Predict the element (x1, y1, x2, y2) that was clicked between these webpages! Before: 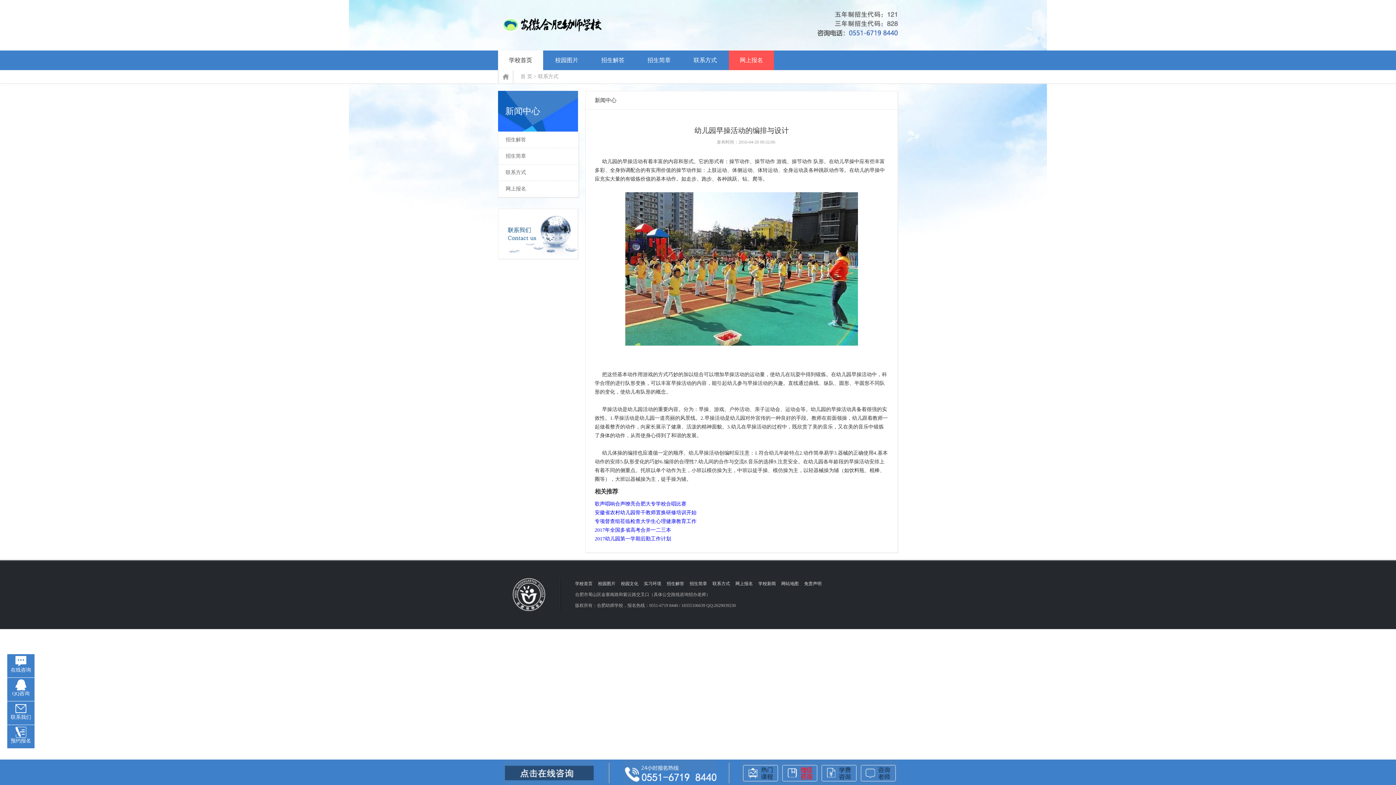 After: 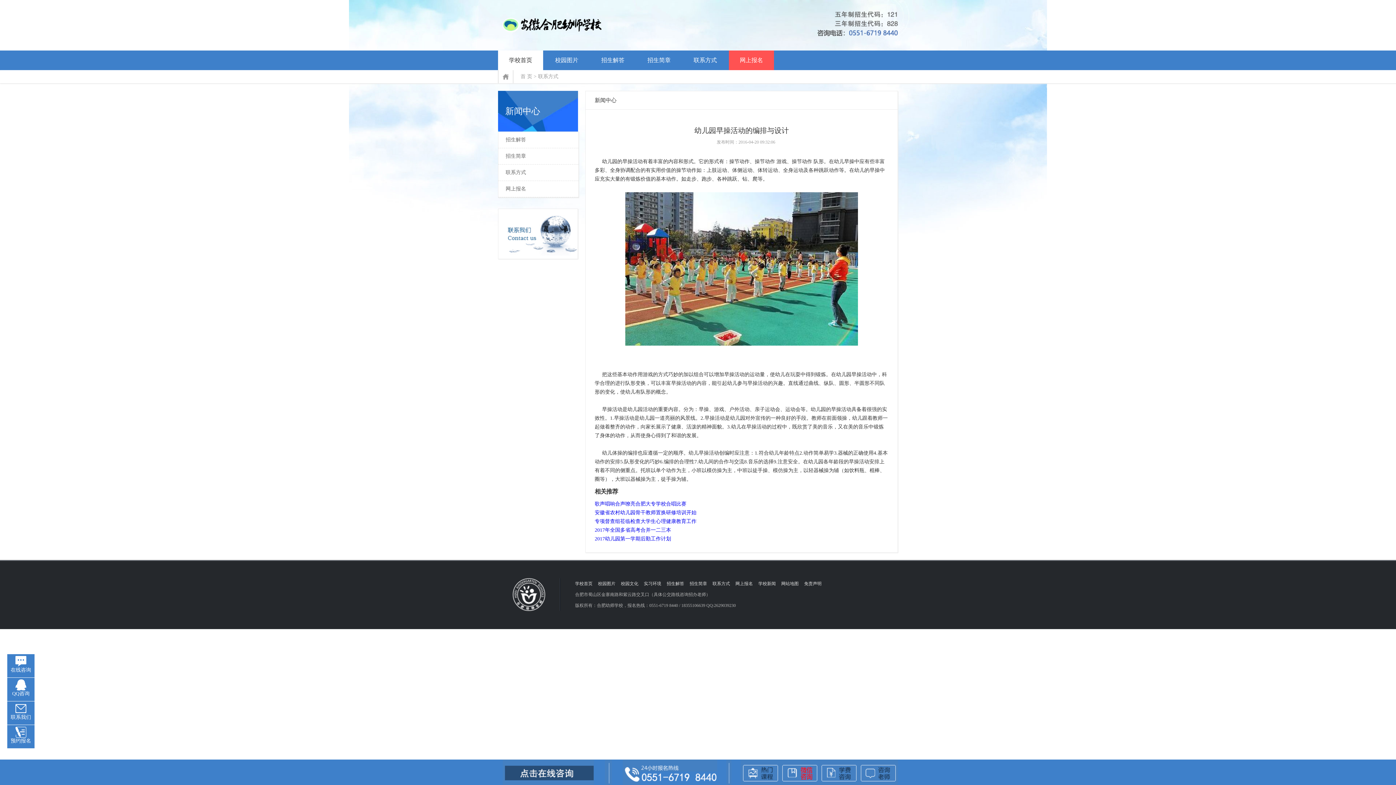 Action: bbox: (7, 657, 34, 673) label: 在线咨询